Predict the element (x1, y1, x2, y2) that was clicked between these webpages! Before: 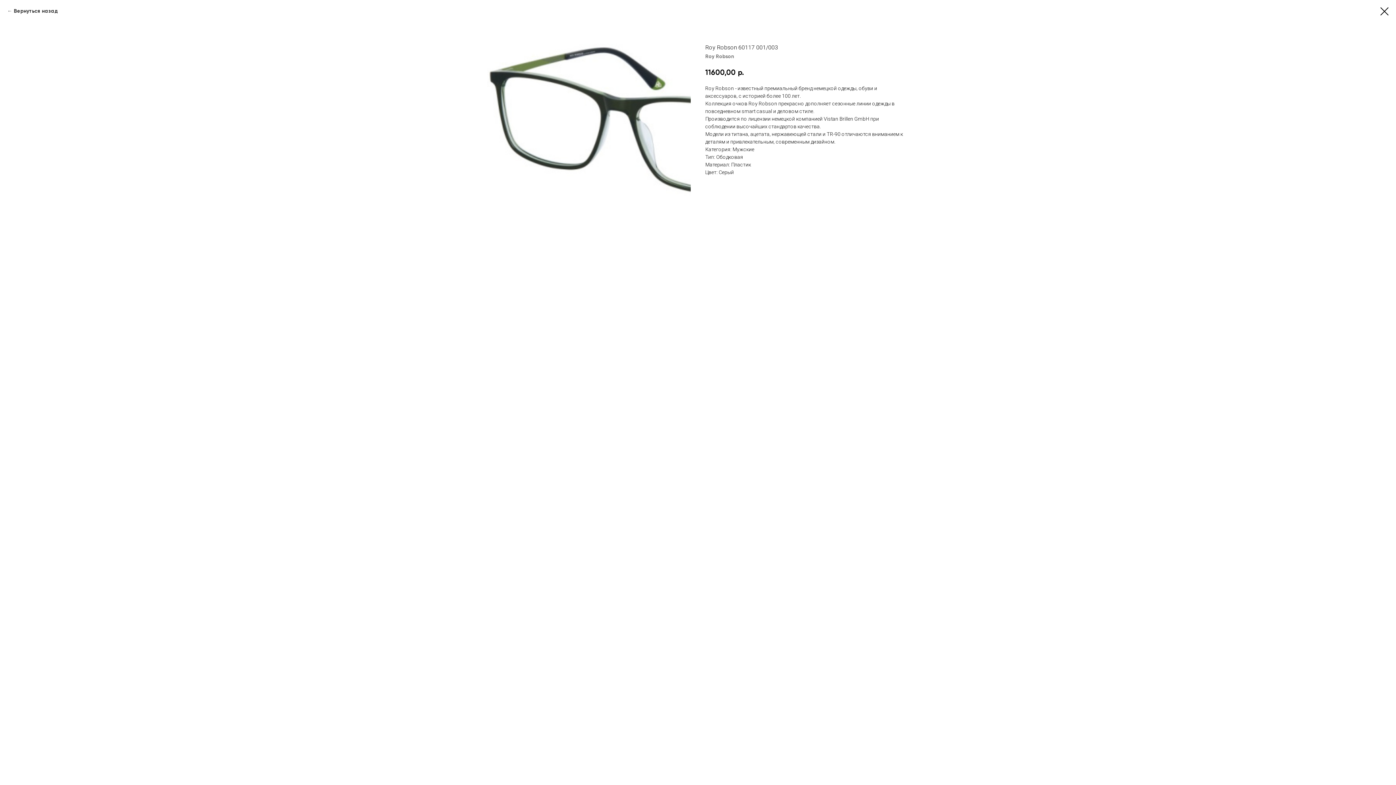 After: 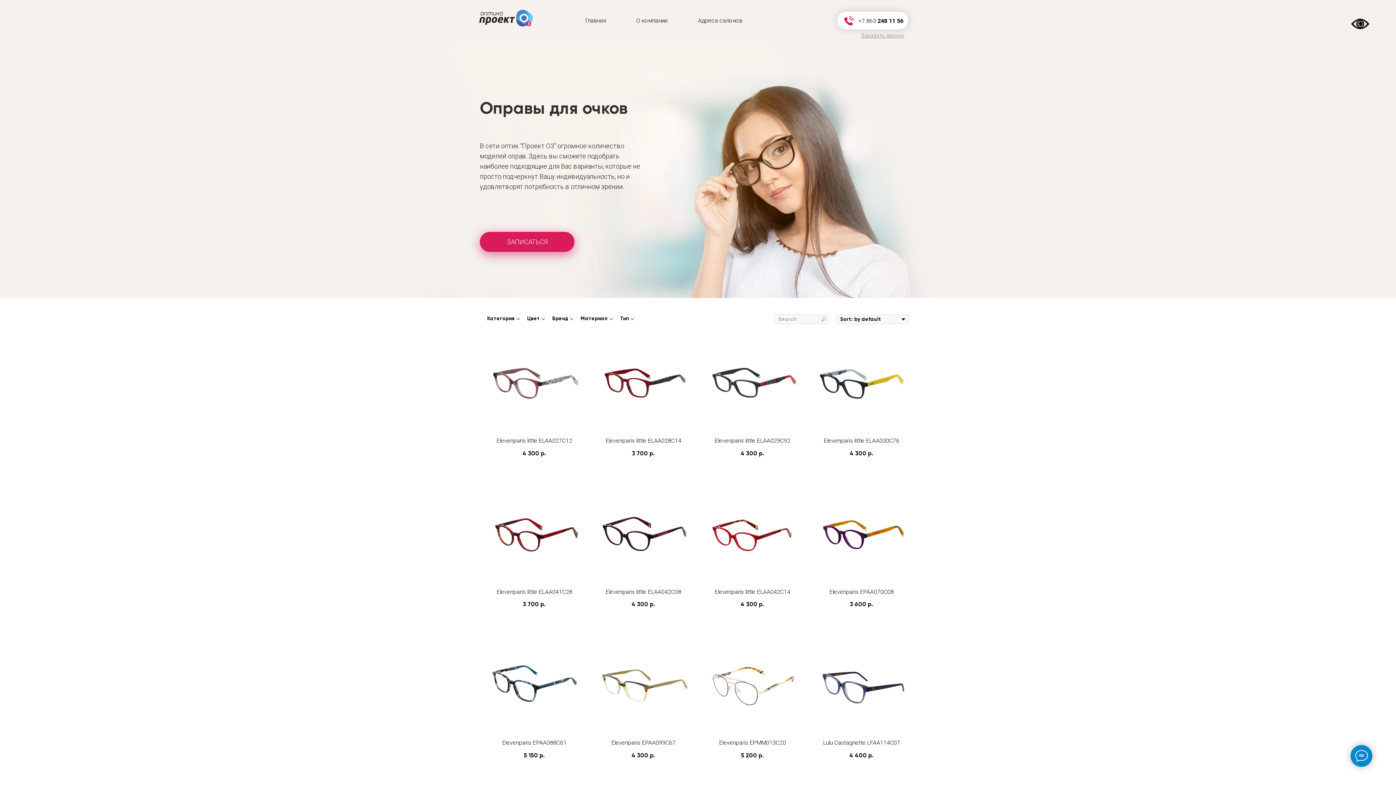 Action: bbox: (1380, 7, 1389, 15)